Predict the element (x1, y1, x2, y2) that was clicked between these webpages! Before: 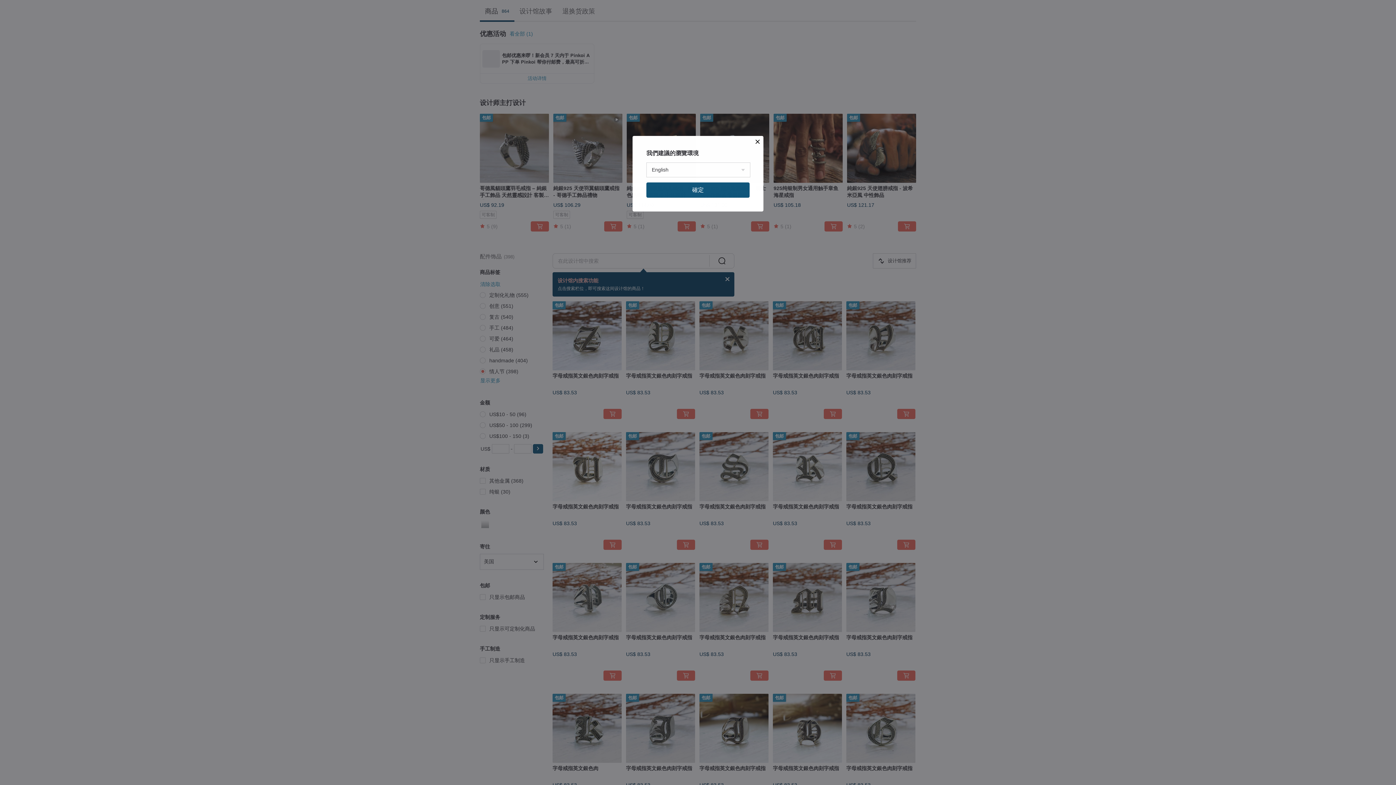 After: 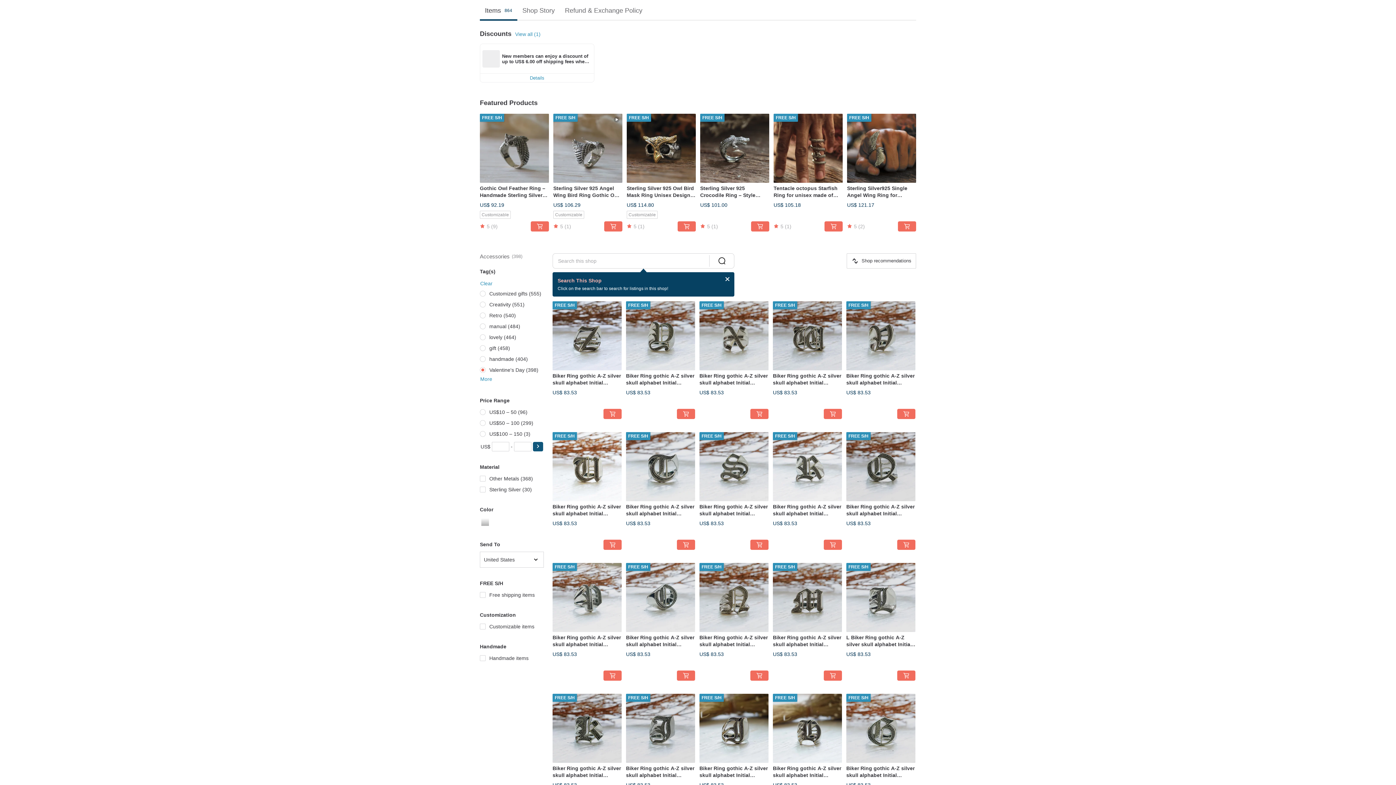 Action: label: 確定 bbox: (646, 182, 749, 197)